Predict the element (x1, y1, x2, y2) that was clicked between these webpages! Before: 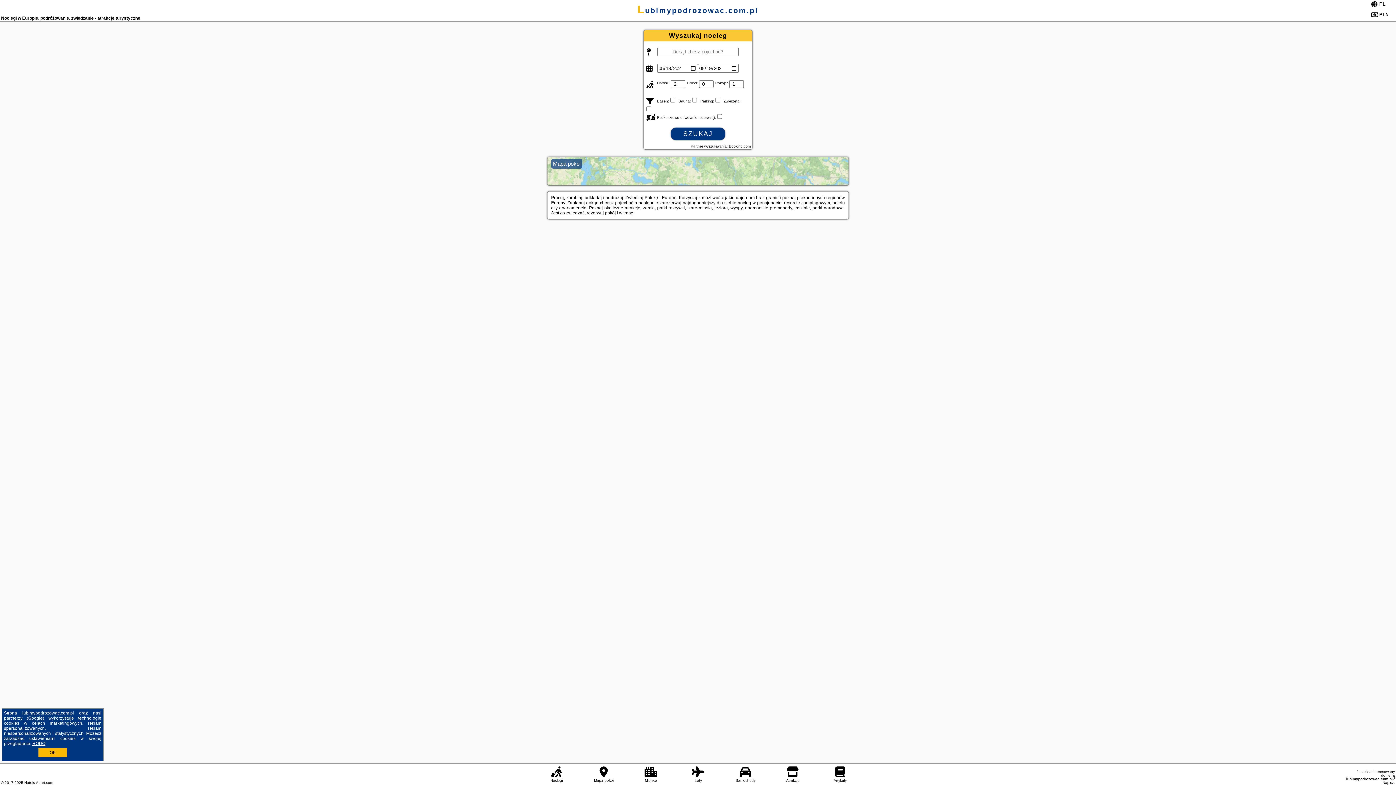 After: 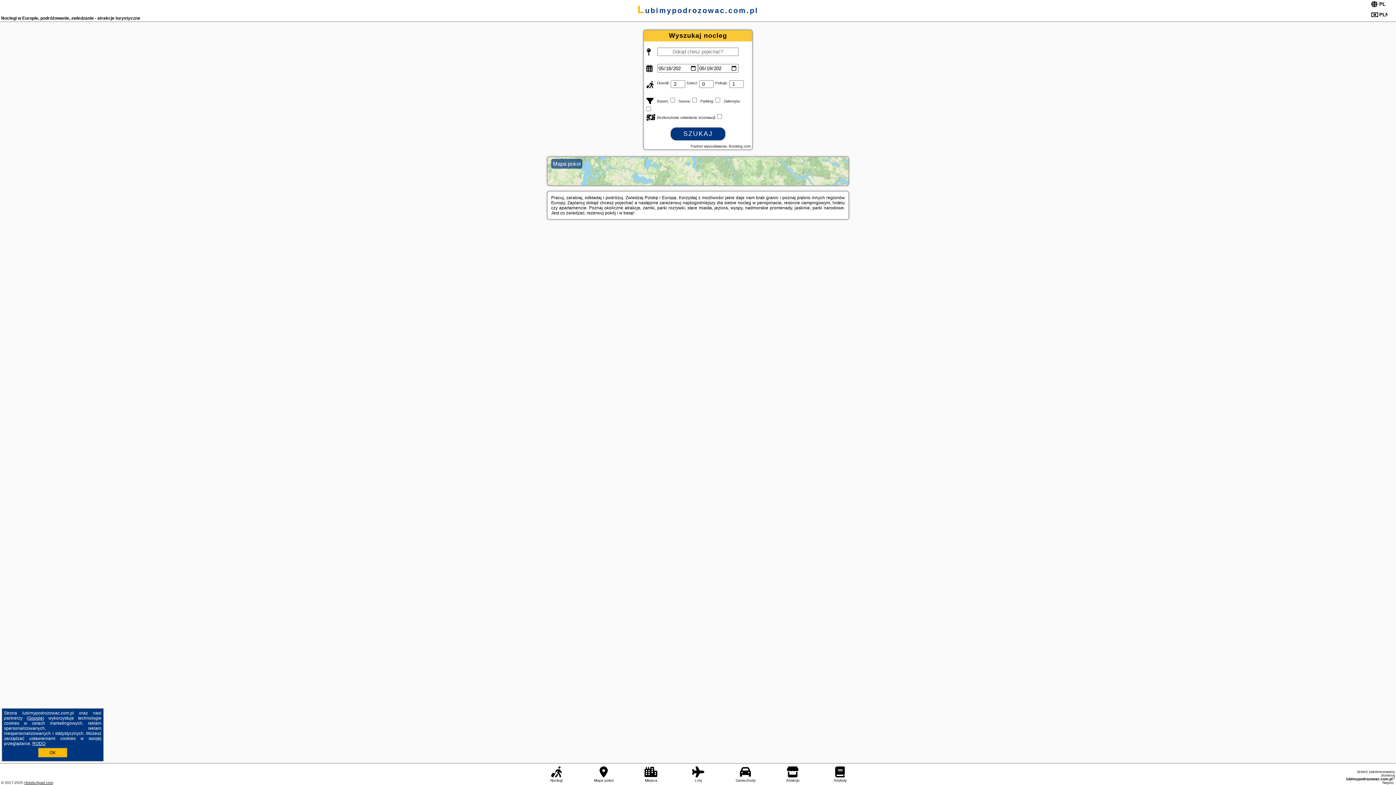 Action: label: Hotels-Apart.com bbox: (24, 781, 53, 785)